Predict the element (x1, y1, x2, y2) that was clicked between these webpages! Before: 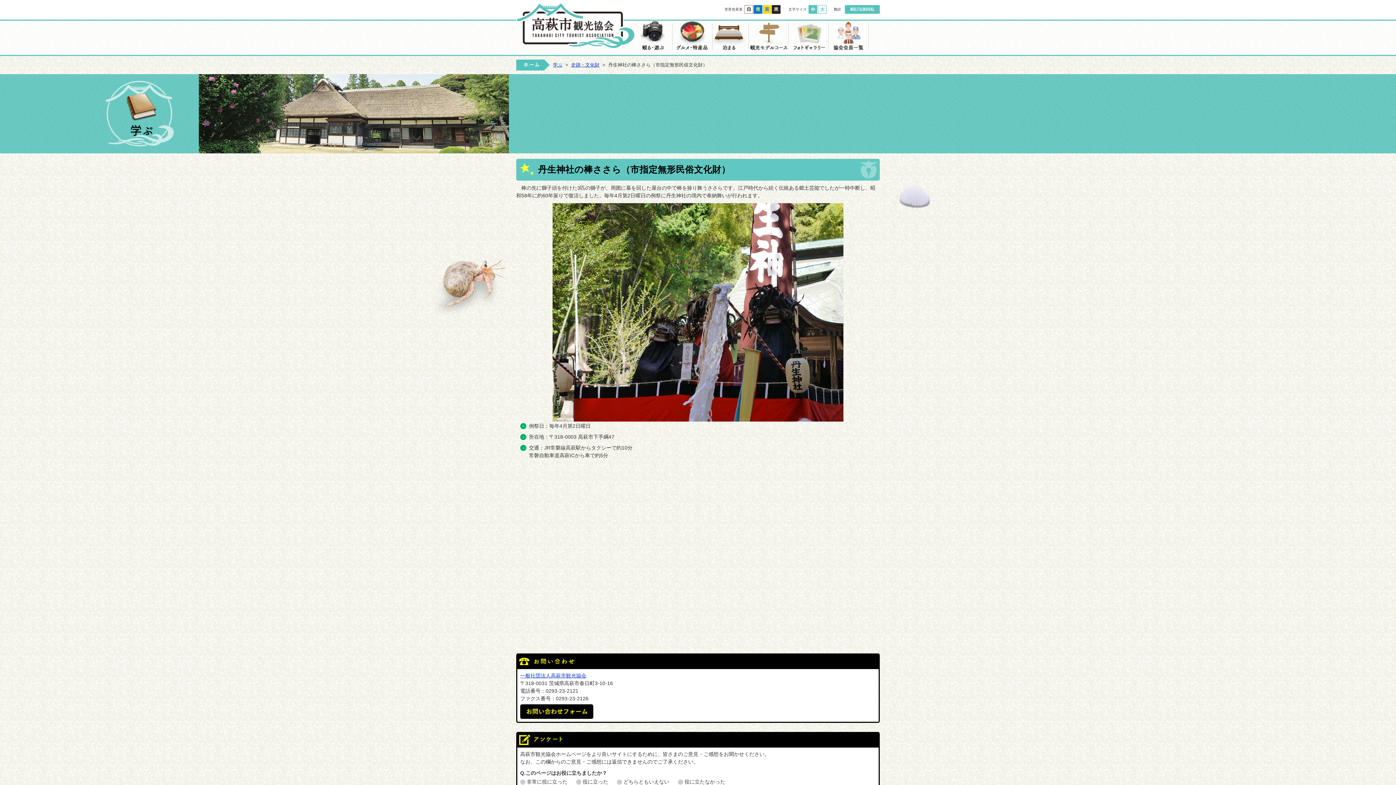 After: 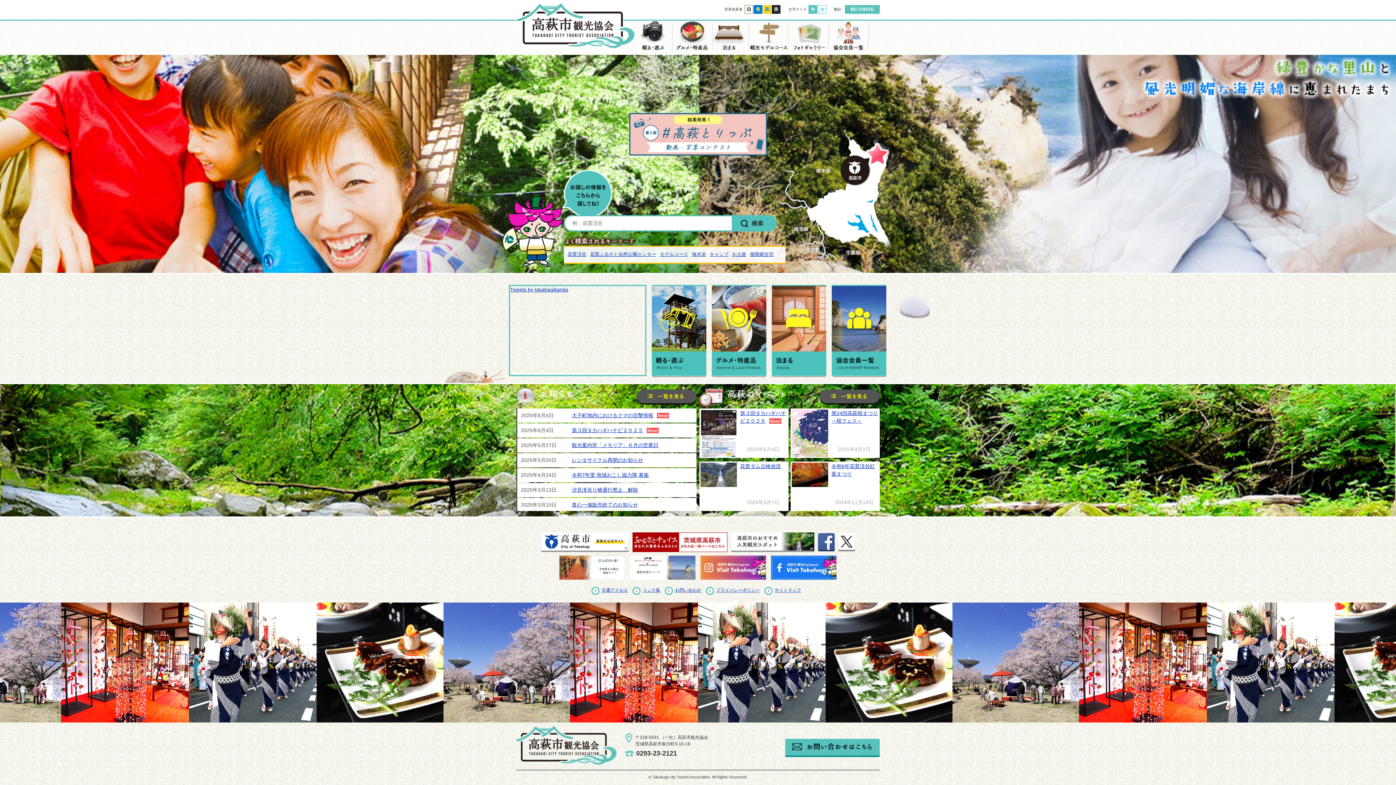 Action: label: （一社）高萩市観光協会ホームページ bbox: (516, 2, 635, 48)